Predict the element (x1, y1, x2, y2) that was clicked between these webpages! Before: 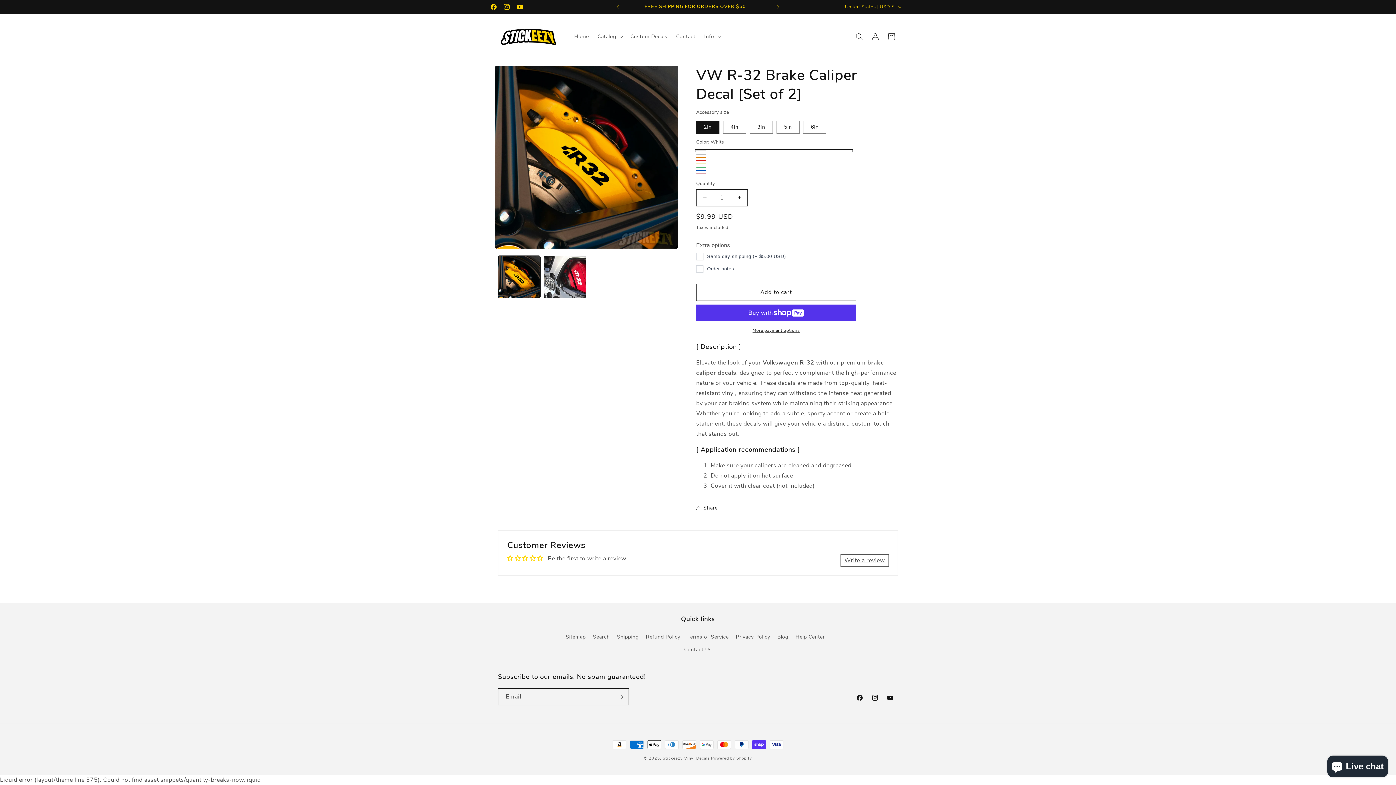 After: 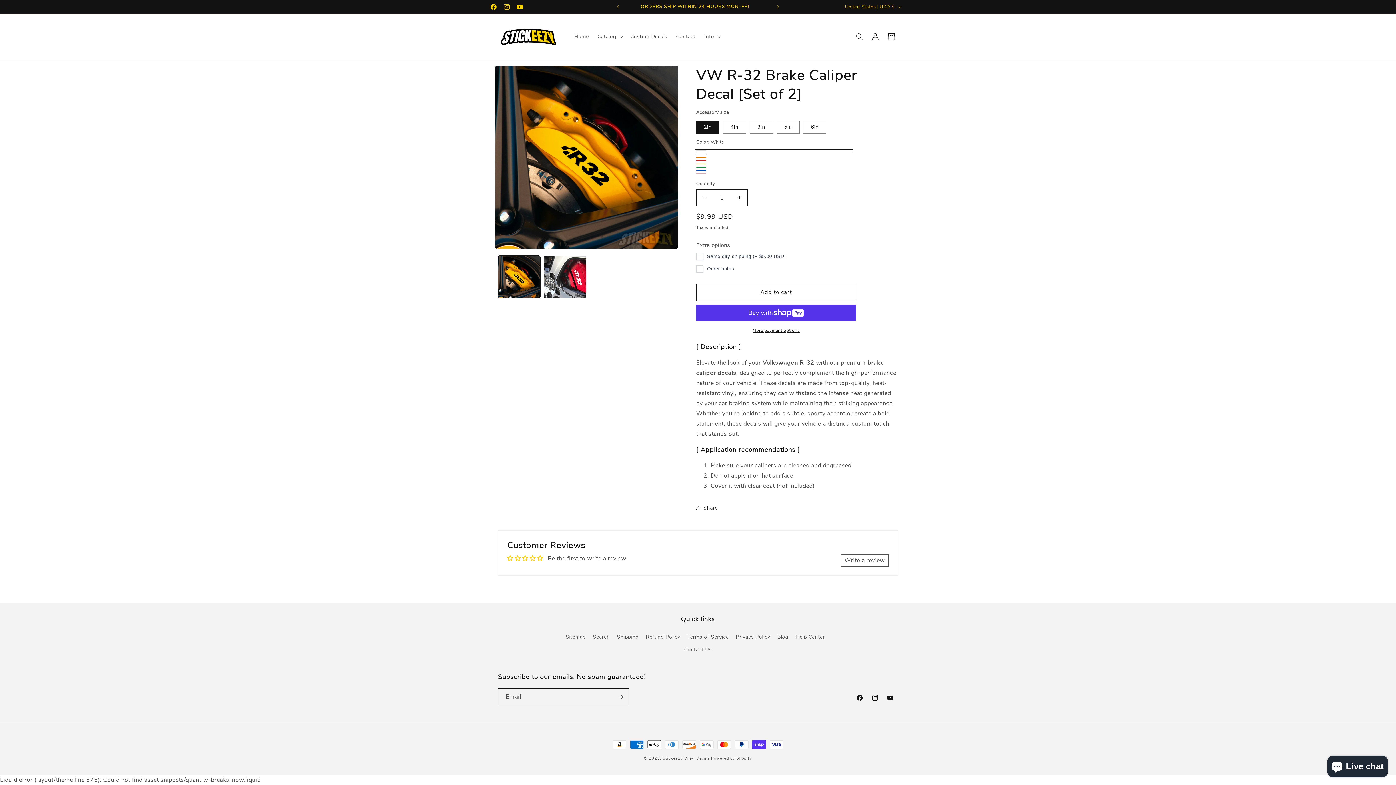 Action: bbox: (696, 327, 856, 333) label: More payment options